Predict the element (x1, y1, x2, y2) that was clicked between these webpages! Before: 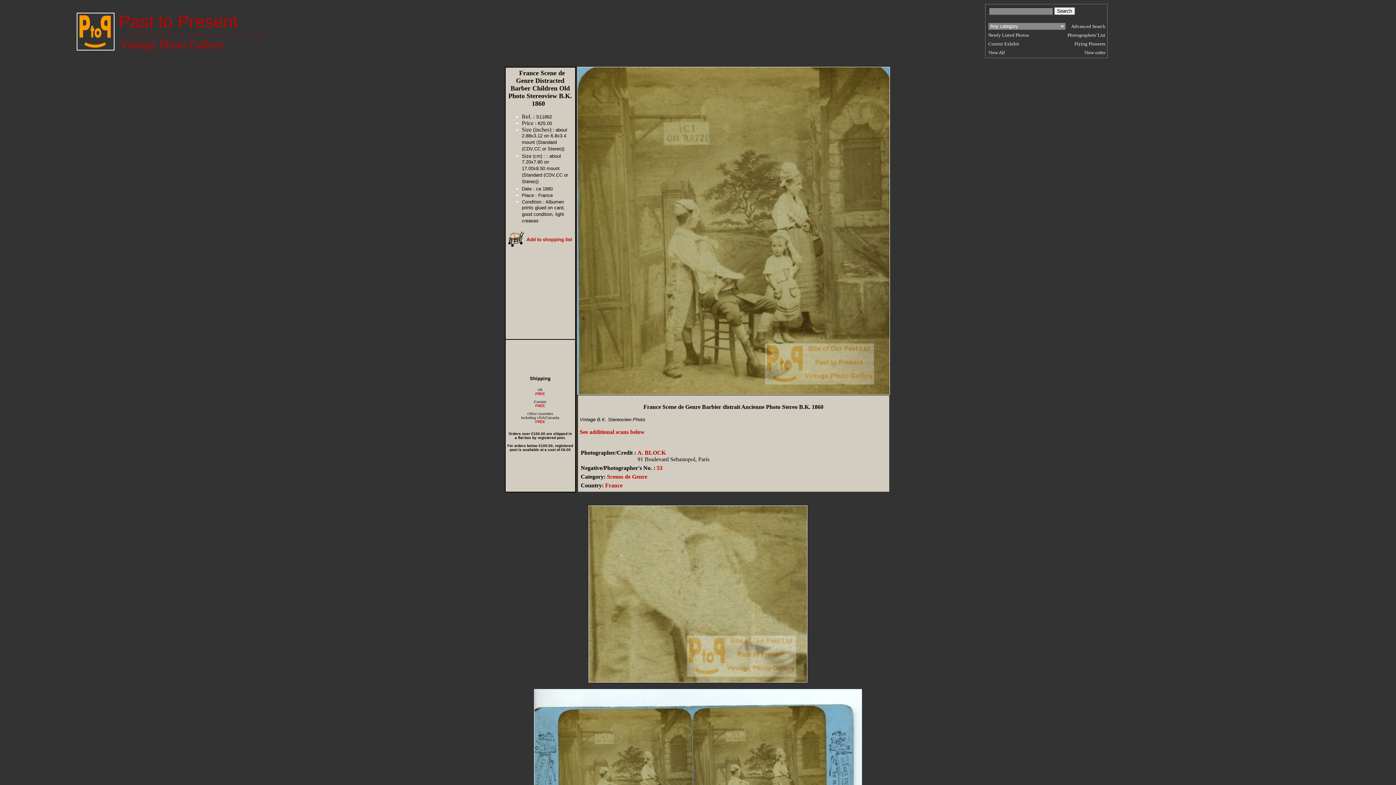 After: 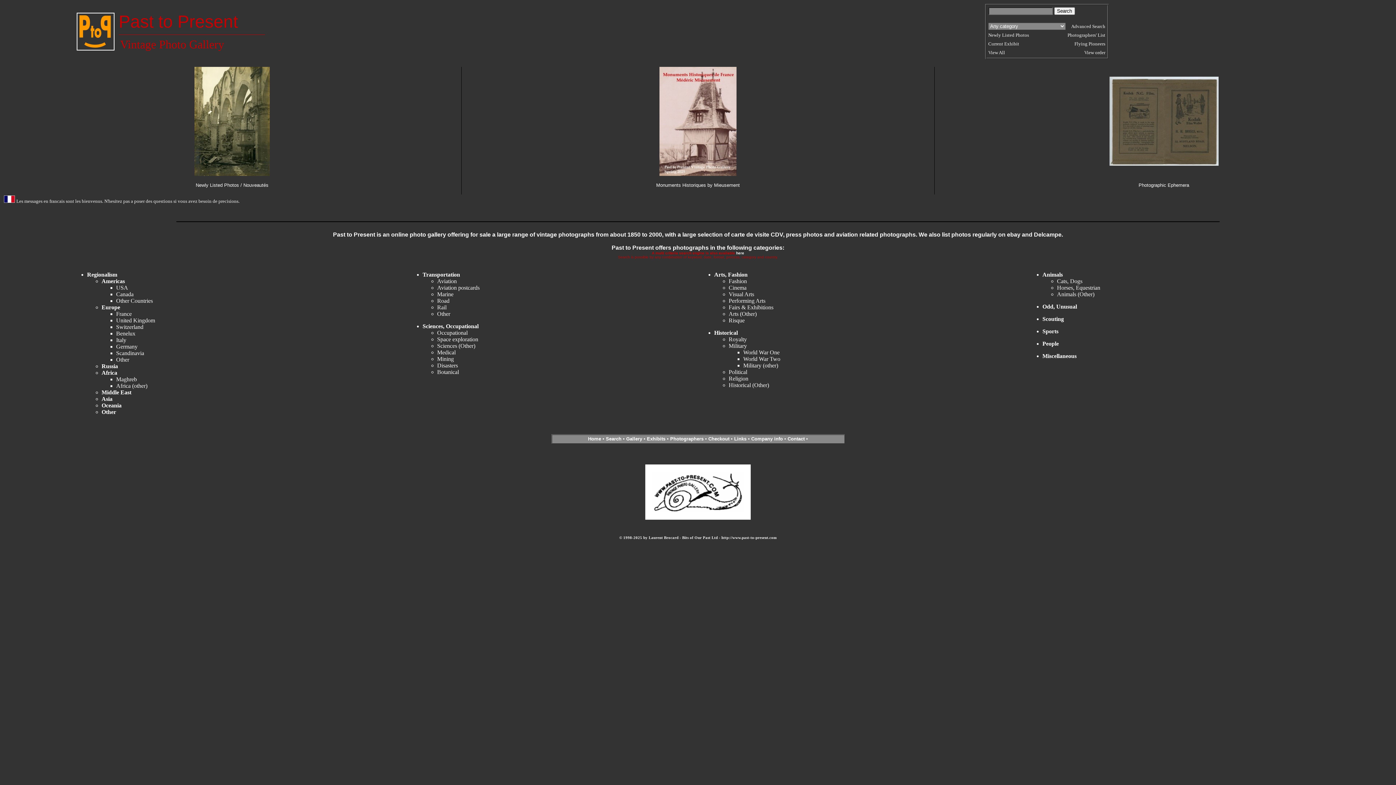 Action: label: Past to Present bbox: (118, 22, 238, 28)